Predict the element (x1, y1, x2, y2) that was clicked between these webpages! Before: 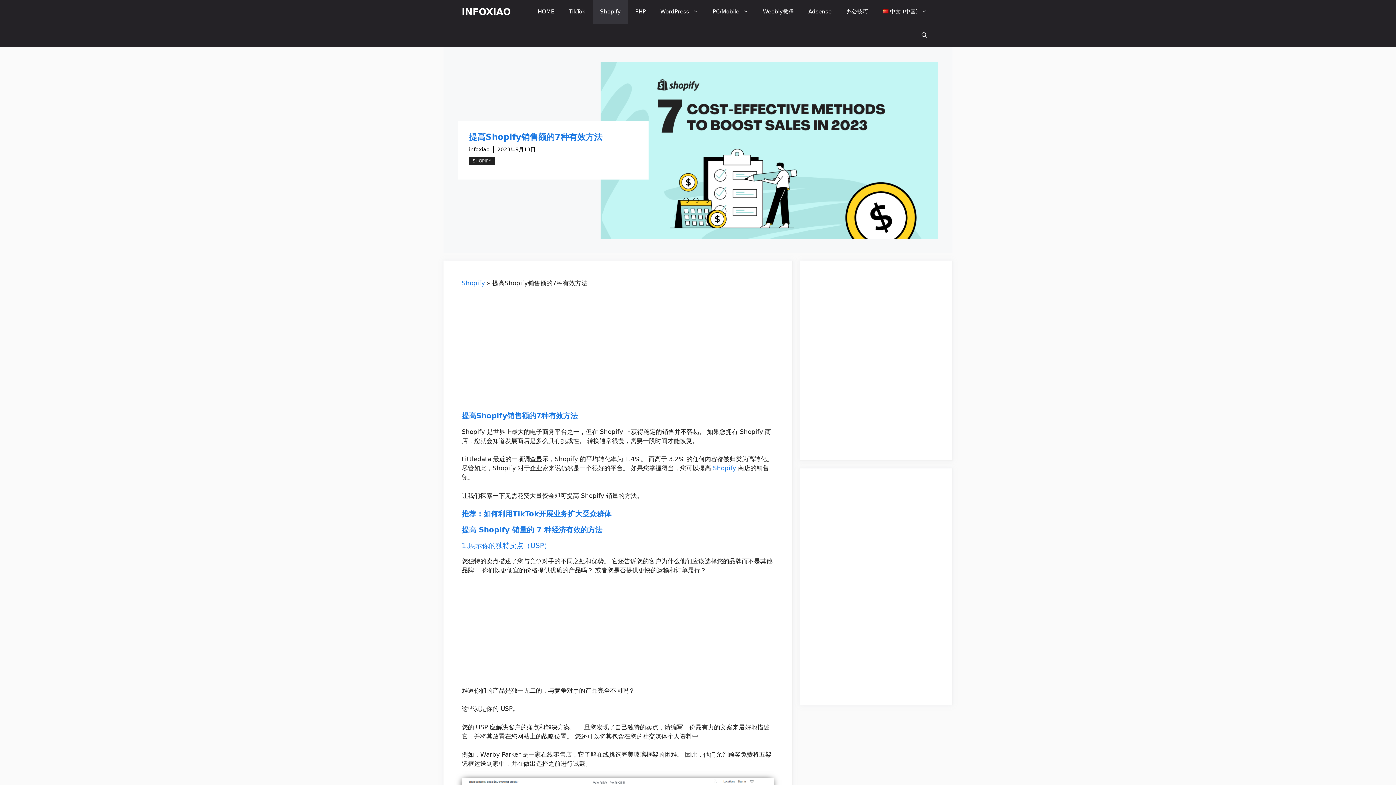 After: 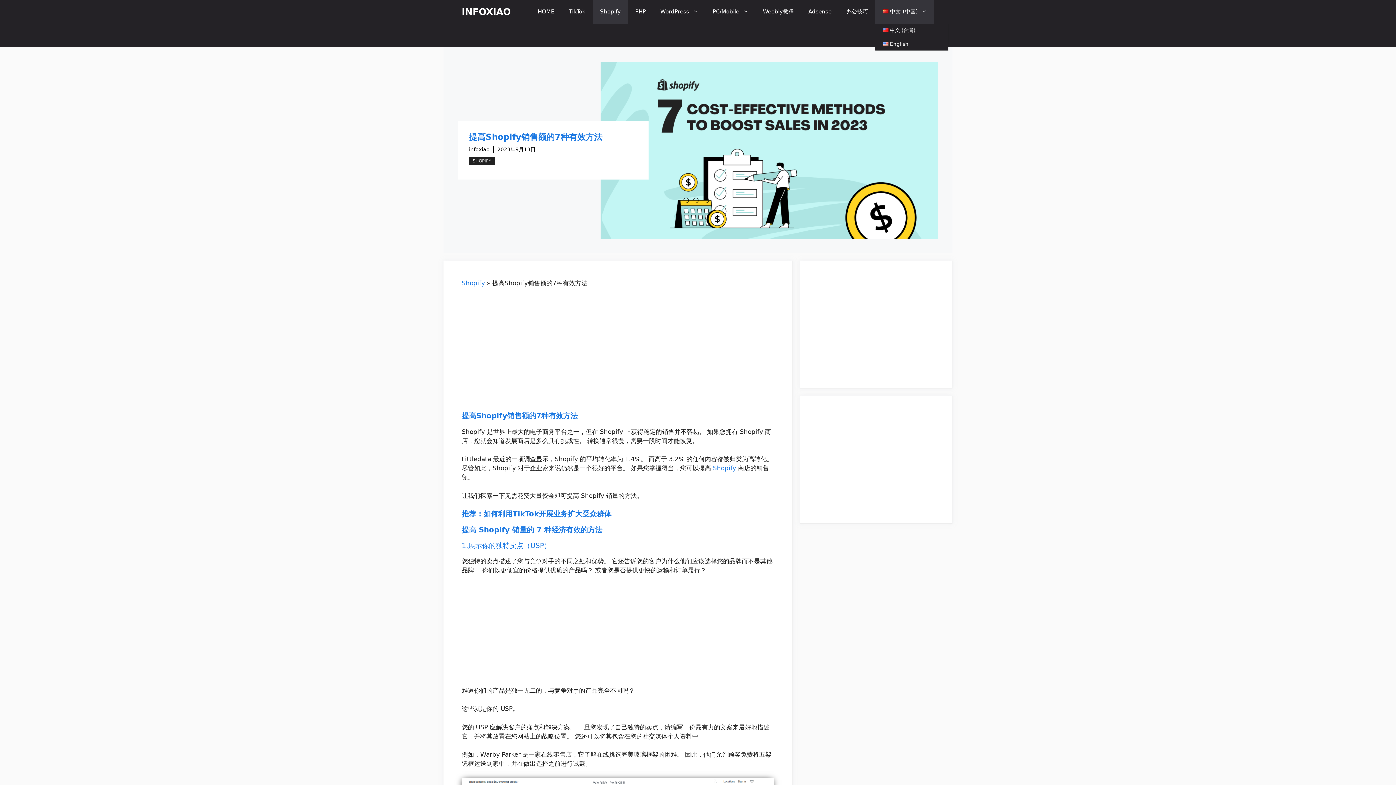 Action: label: 中文 (中国) bbox: (875, 0, 934, 23)